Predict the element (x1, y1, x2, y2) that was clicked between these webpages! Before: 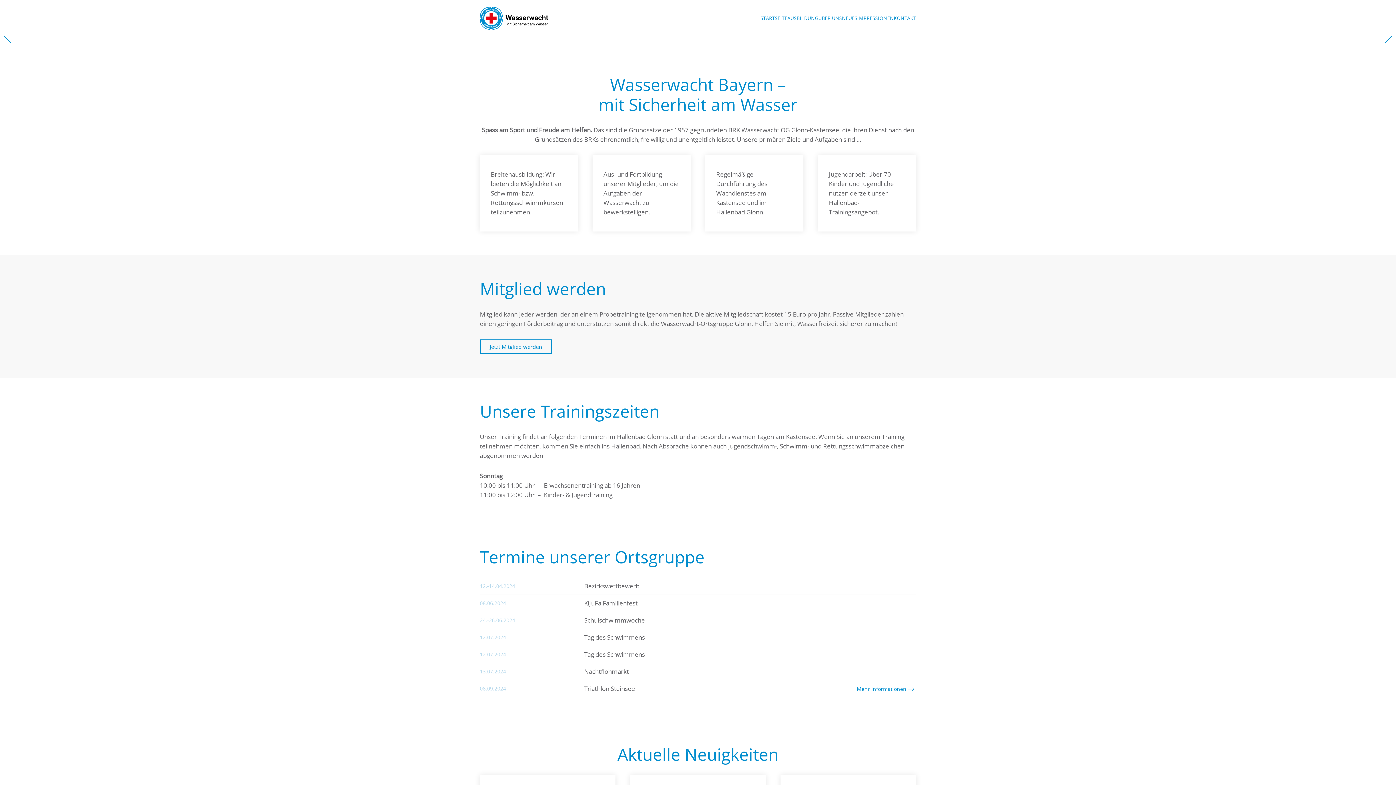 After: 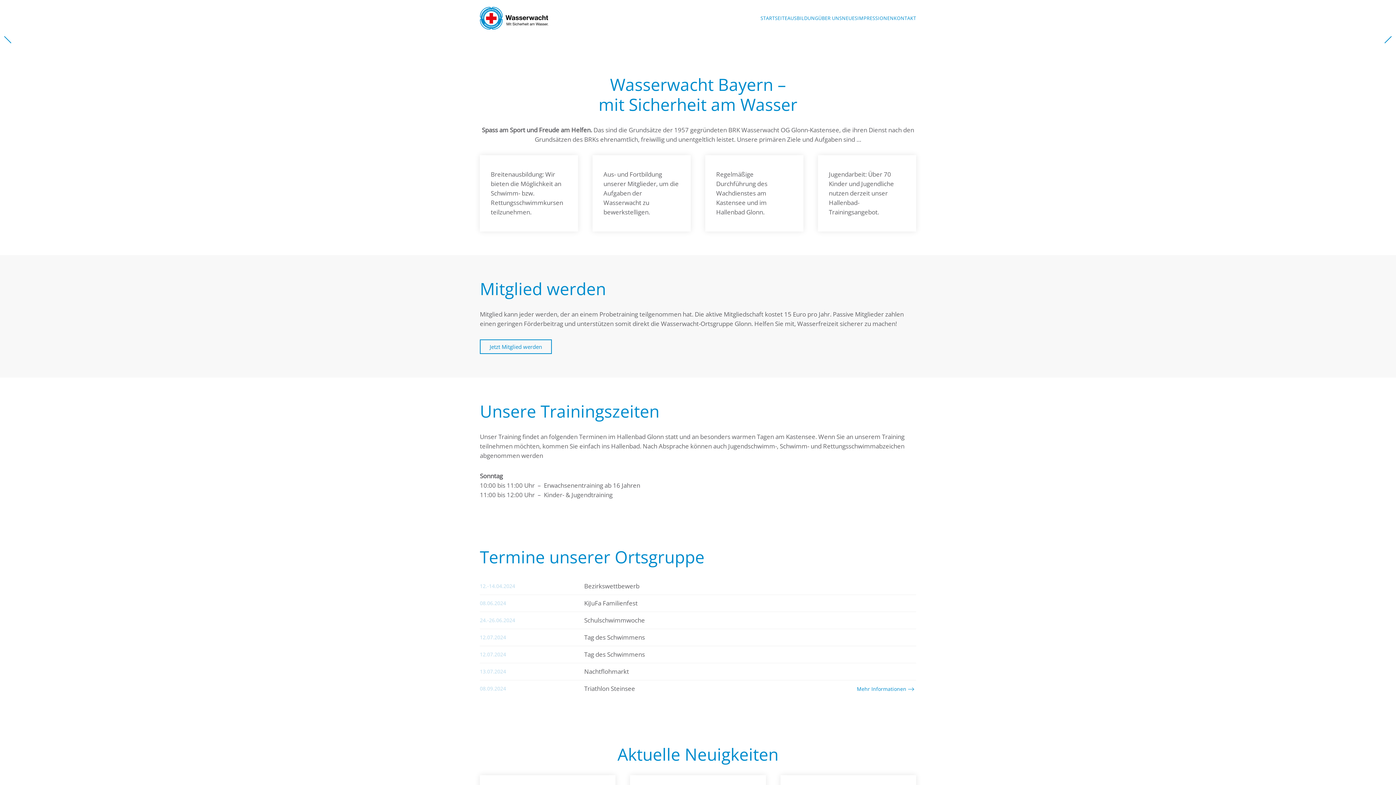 Action: bbox: (760, 0, 787, 36) label: STARTSEITE